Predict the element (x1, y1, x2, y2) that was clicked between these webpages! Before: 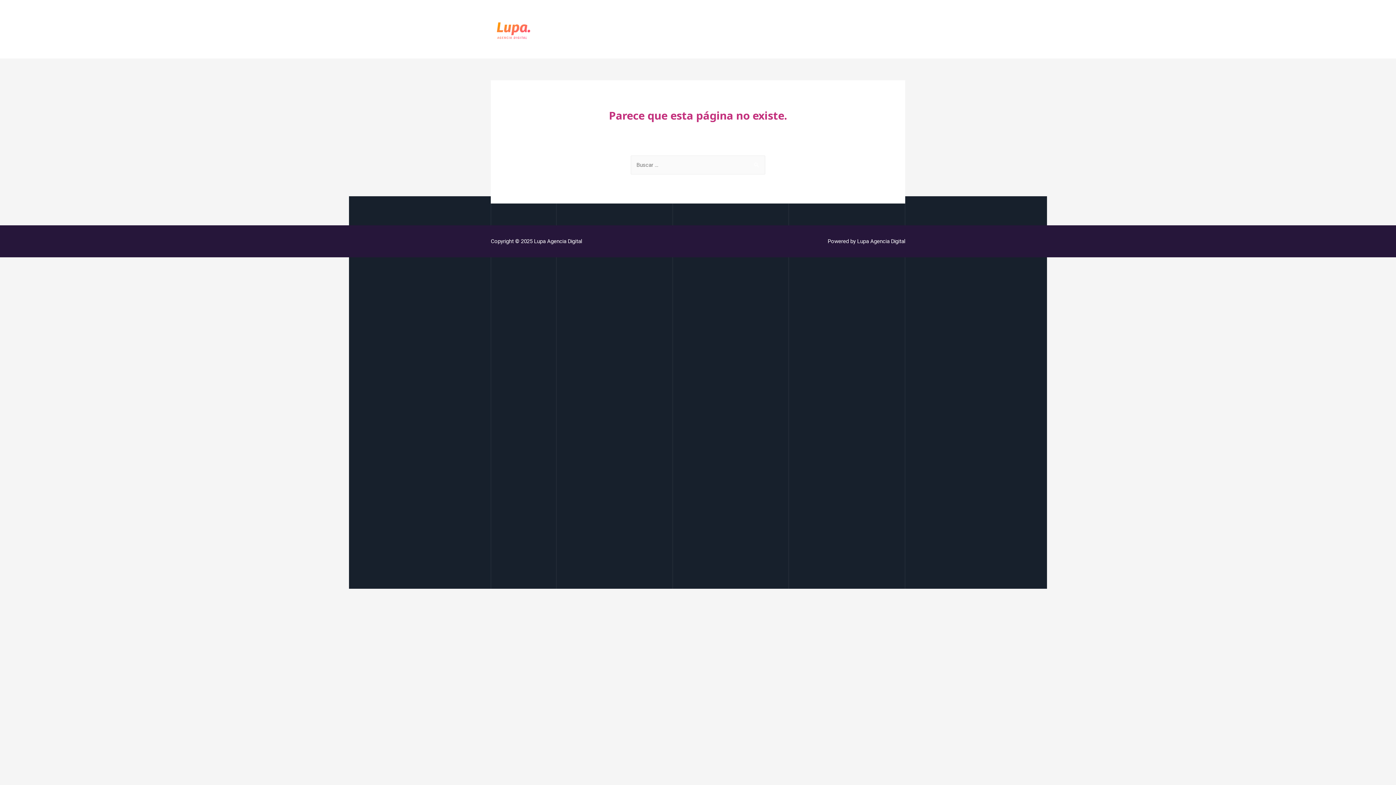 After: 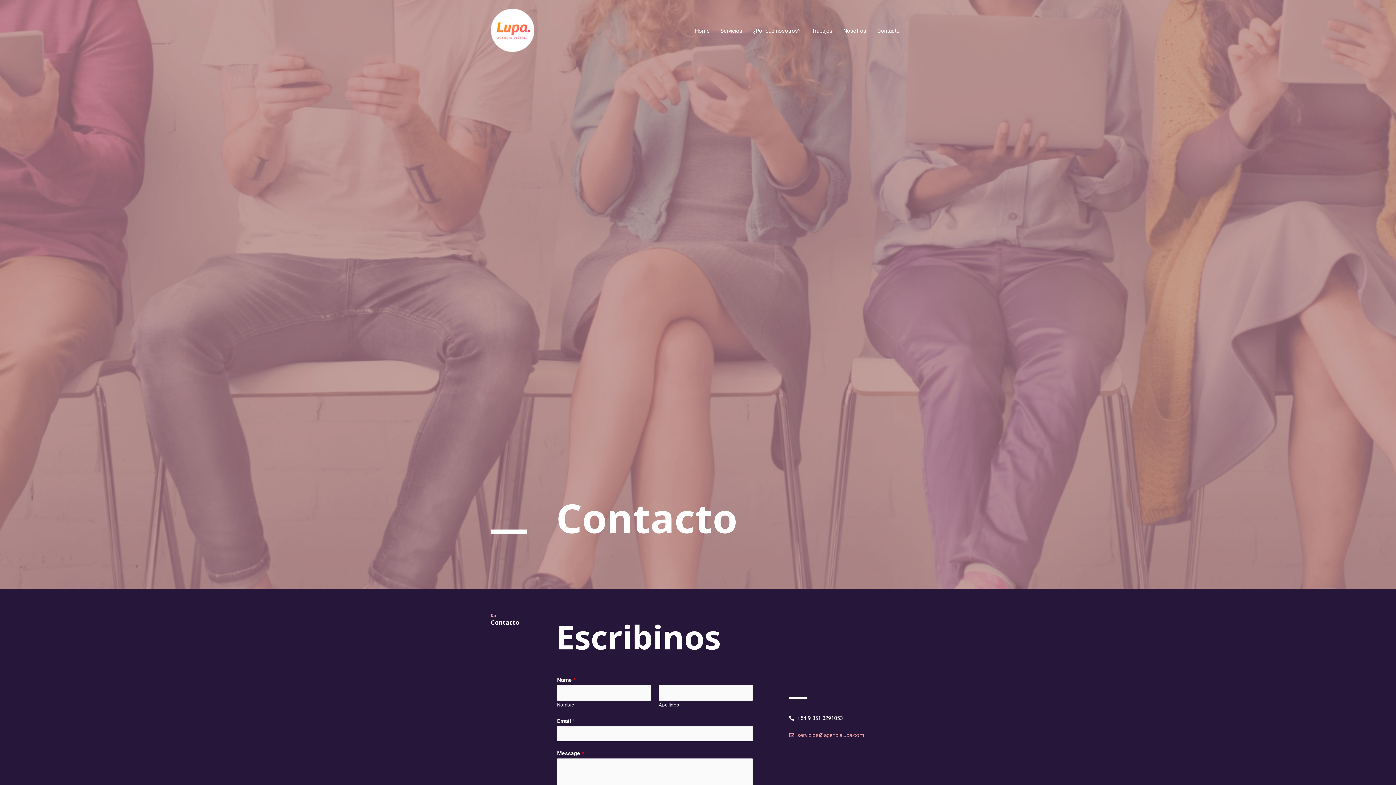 Action: label: Contacto bbox: (872, 18, 905, 43)